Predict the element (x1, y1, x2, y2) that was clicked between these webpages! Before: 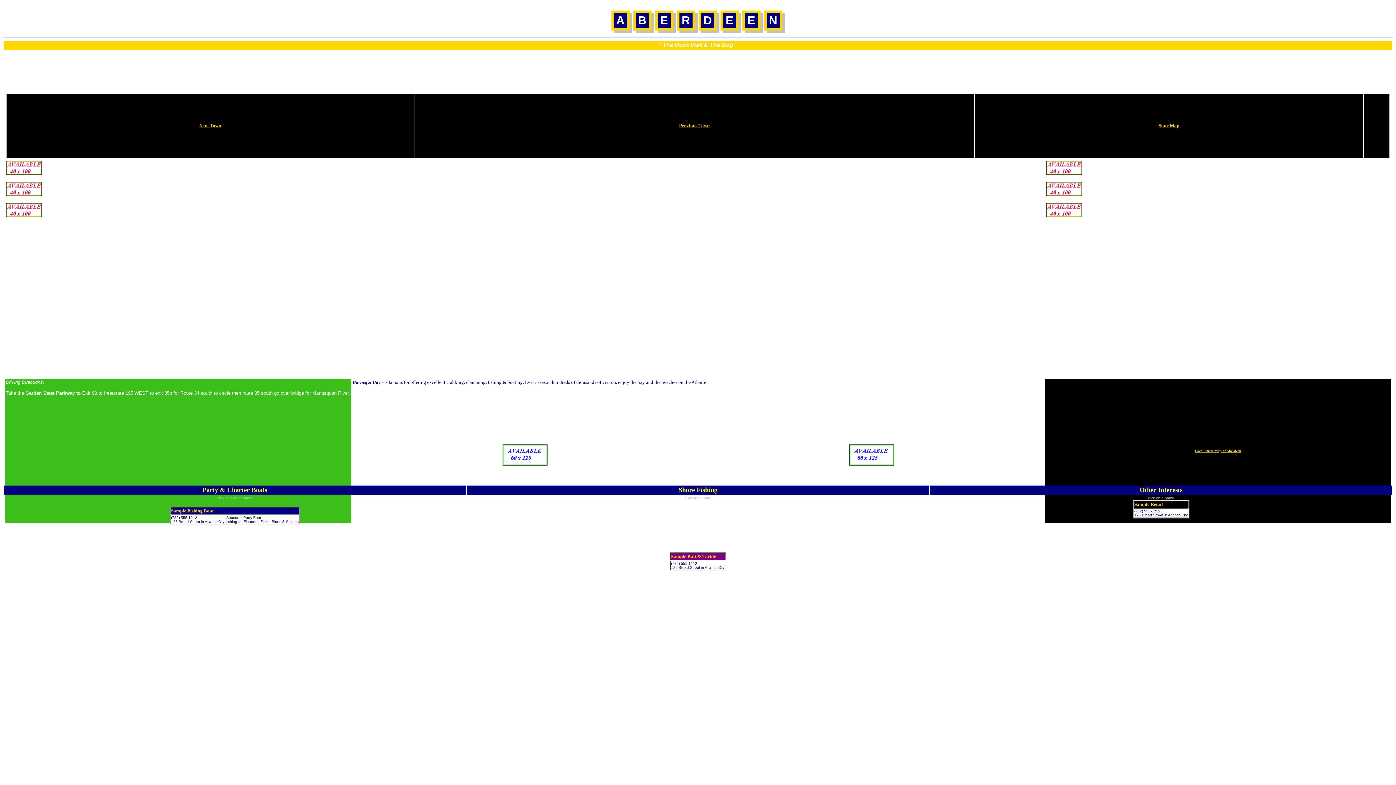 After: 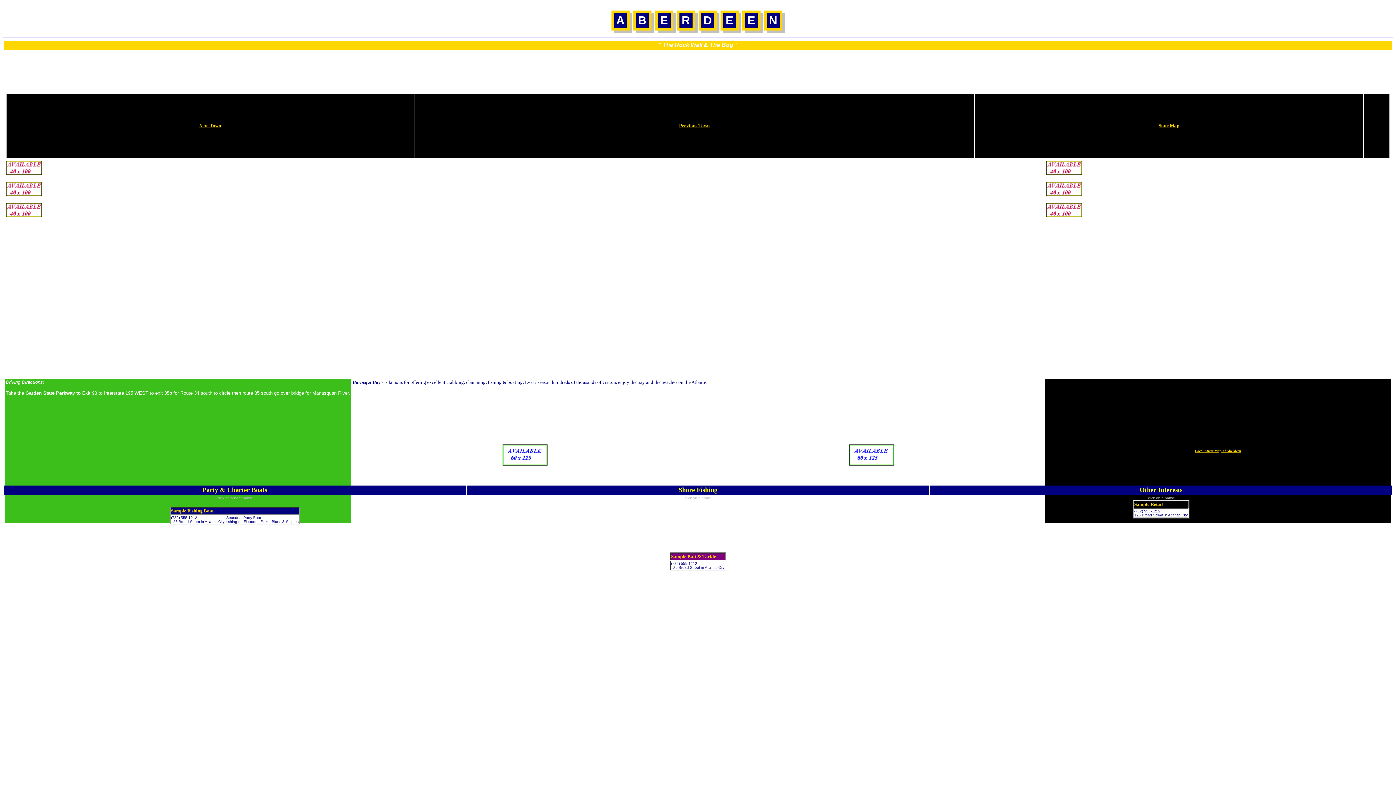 Action: bbox: (199, 122, 221, 128) label: Next Town